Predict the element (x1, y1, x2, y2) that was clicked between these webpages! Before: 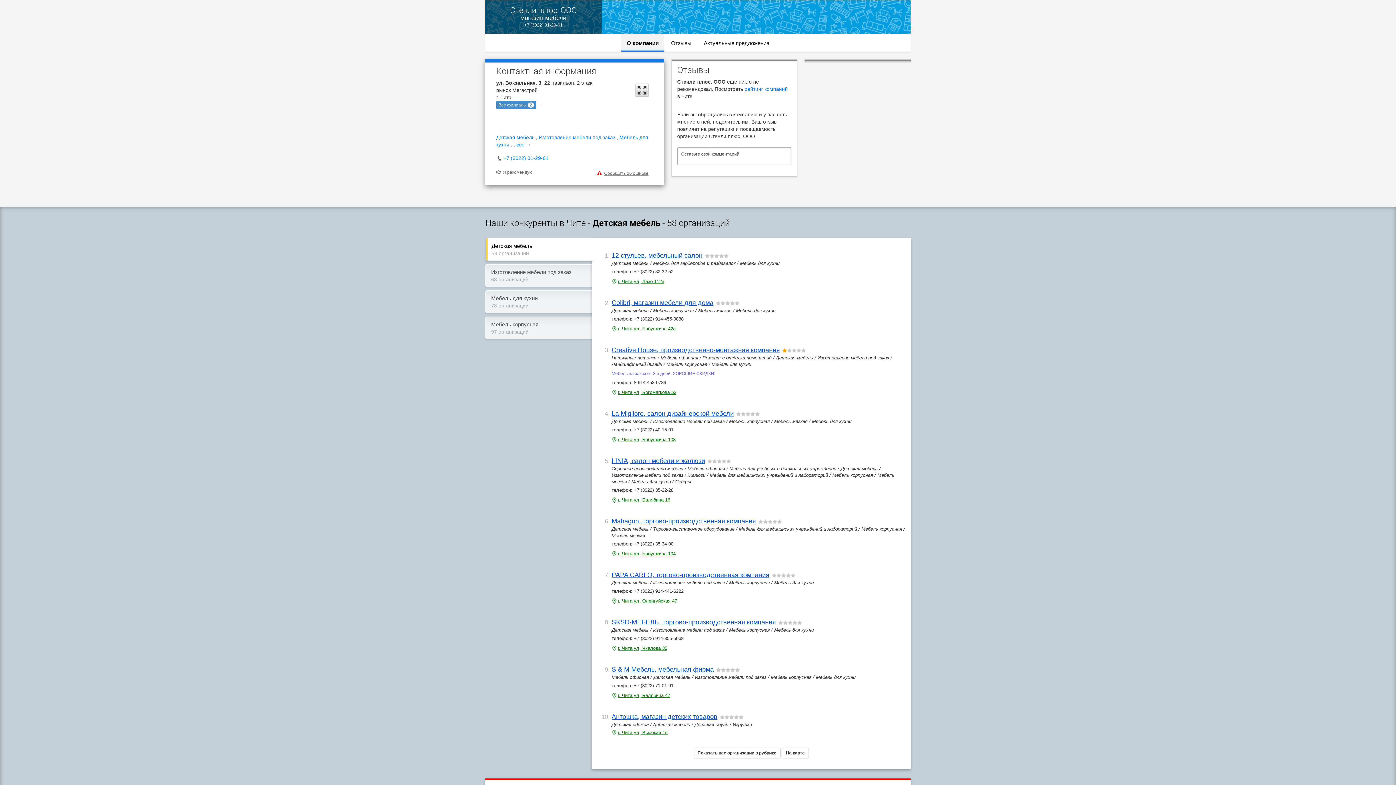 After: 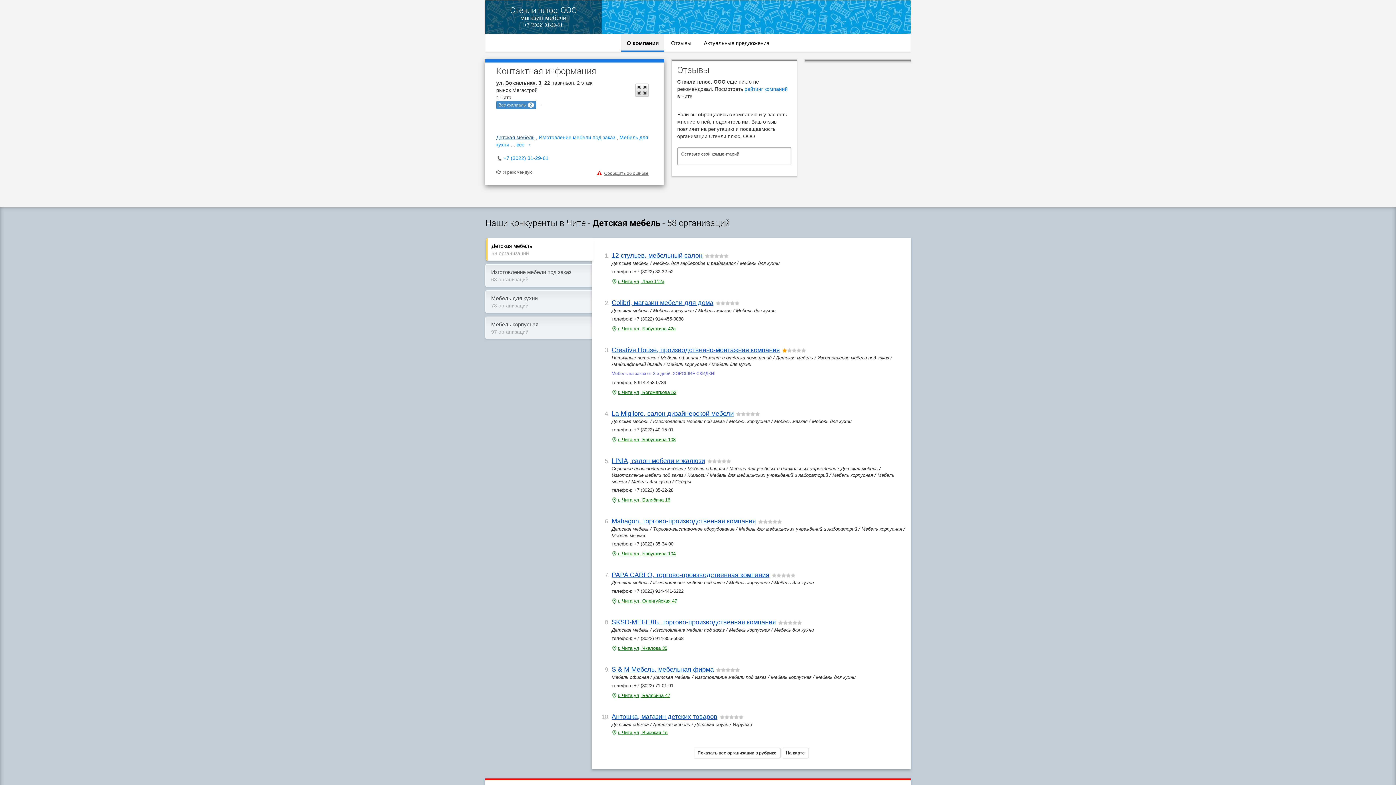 Action: bbox: (496, 134, 534, 140) label: Детская мебель